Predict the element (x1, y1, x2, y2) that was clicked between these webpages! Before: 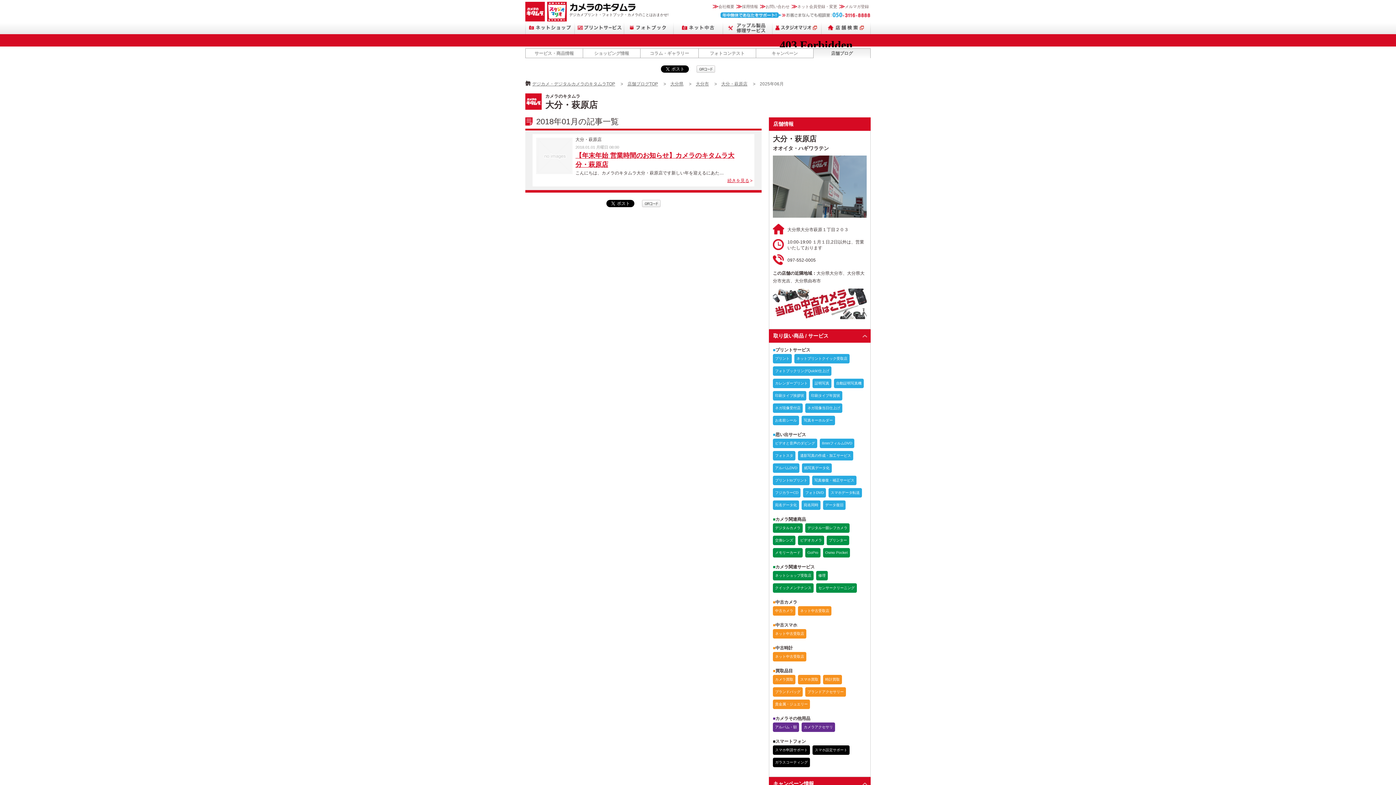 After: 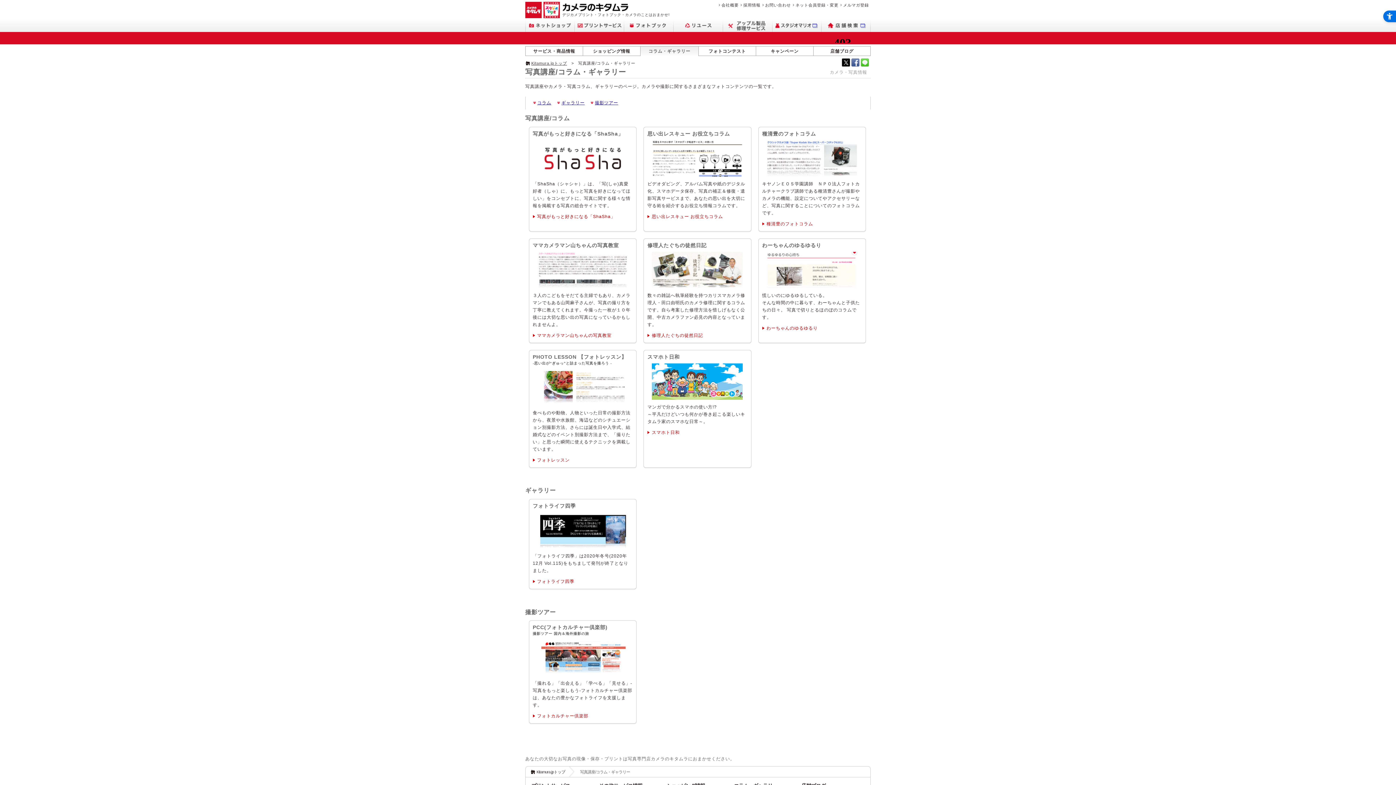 Action: label: コラム・ギャラリー bbox: (640, 48, 698, 58)